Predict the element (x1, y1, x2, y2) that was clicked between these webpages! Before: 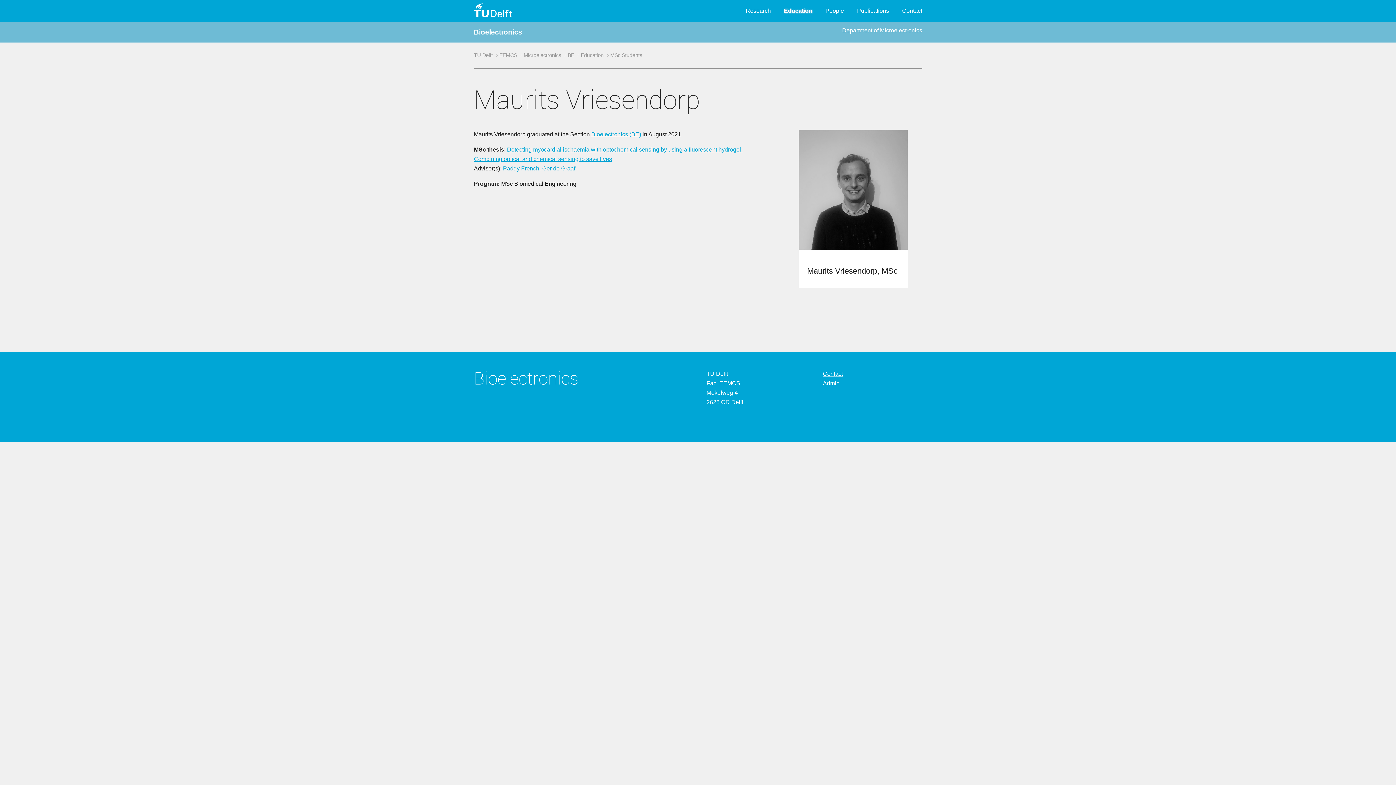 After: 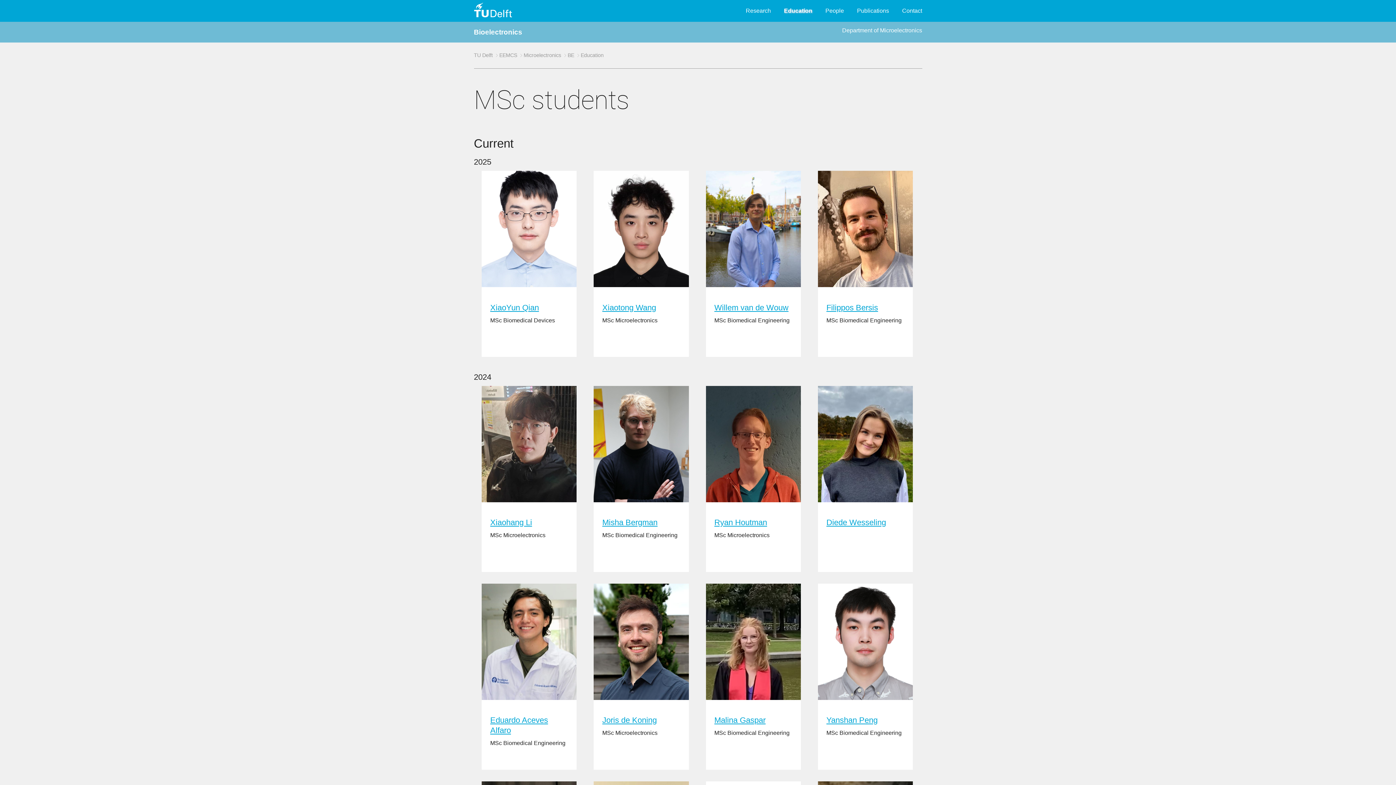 Action: label: MSc Students bbox: (610, 48, 642, 62)